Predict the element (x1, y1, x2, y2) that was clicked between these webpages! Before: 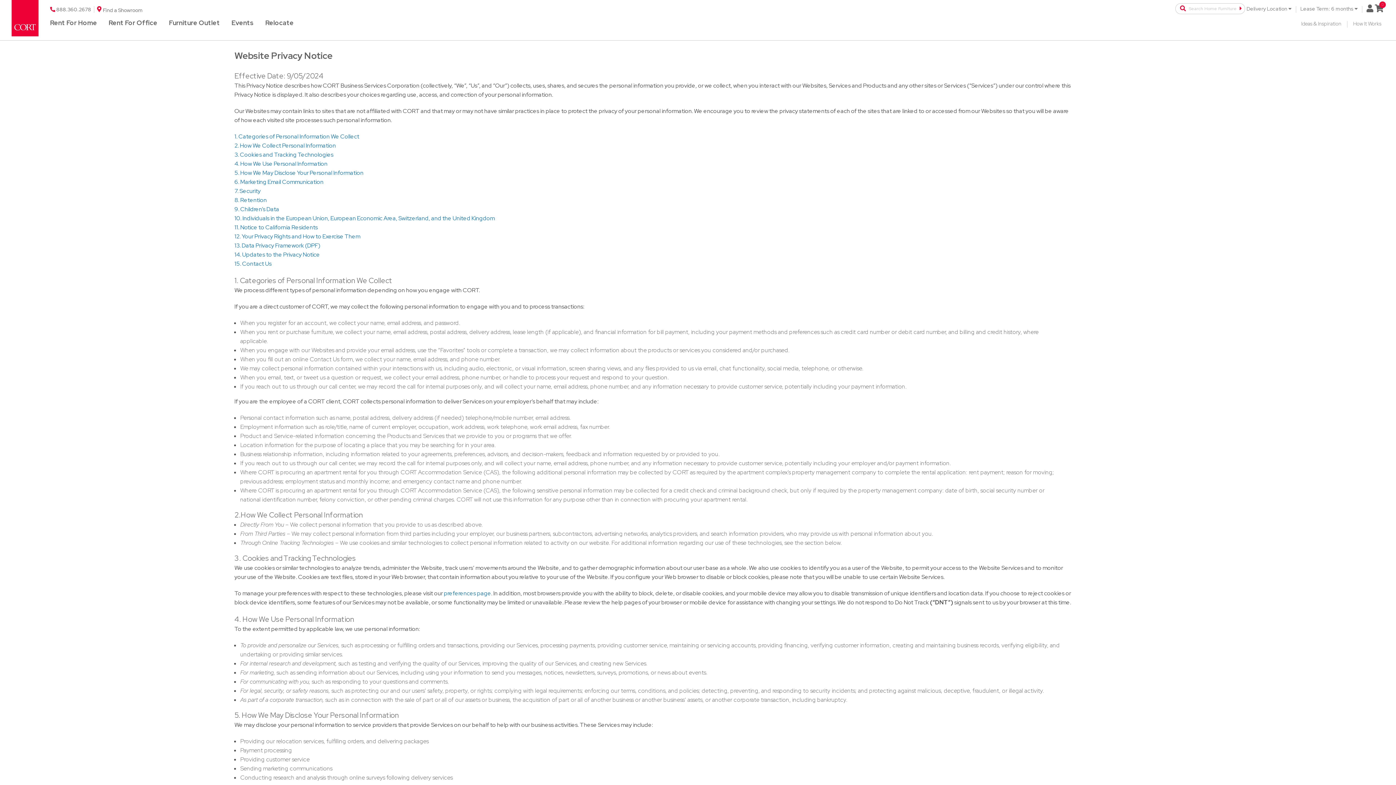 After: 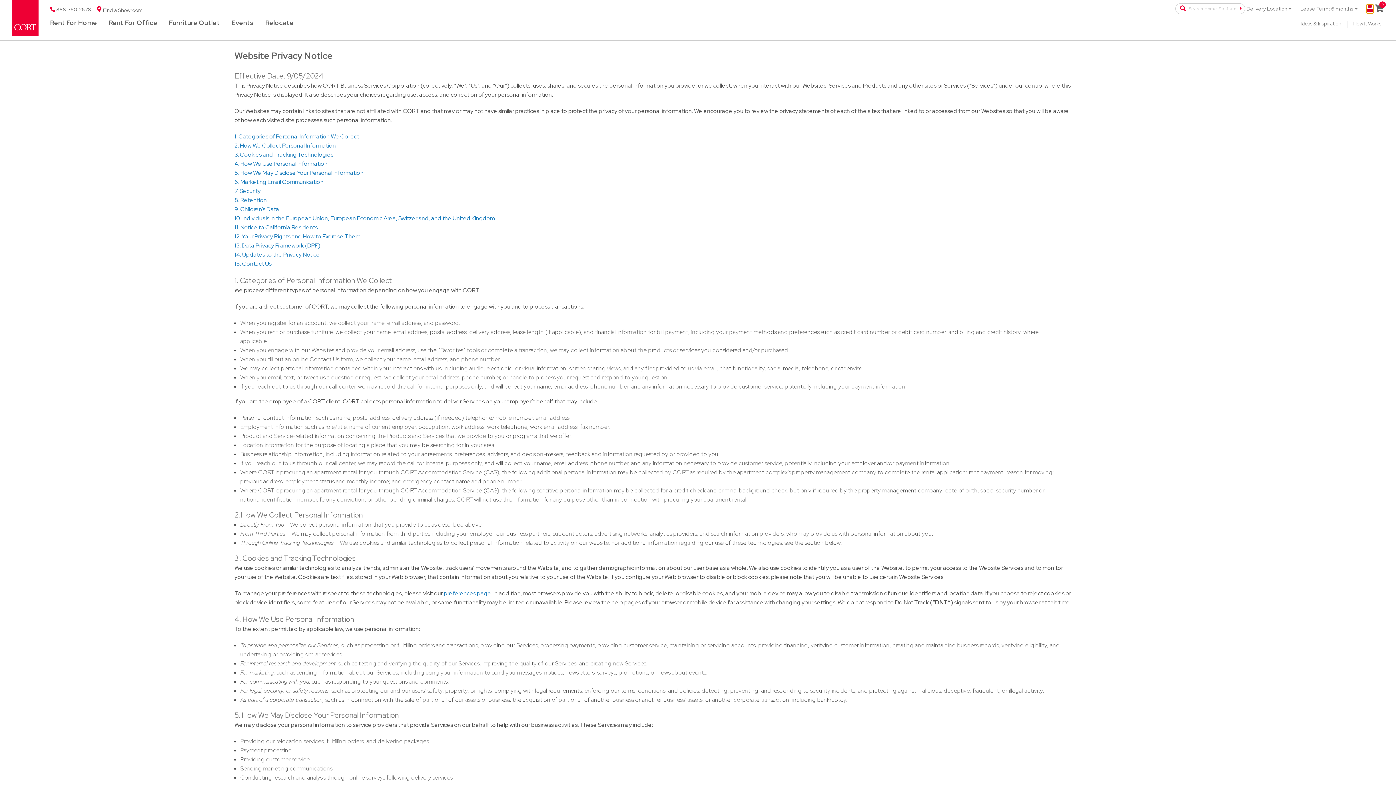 Action: bbox: (1366, 4, 1373, 13)